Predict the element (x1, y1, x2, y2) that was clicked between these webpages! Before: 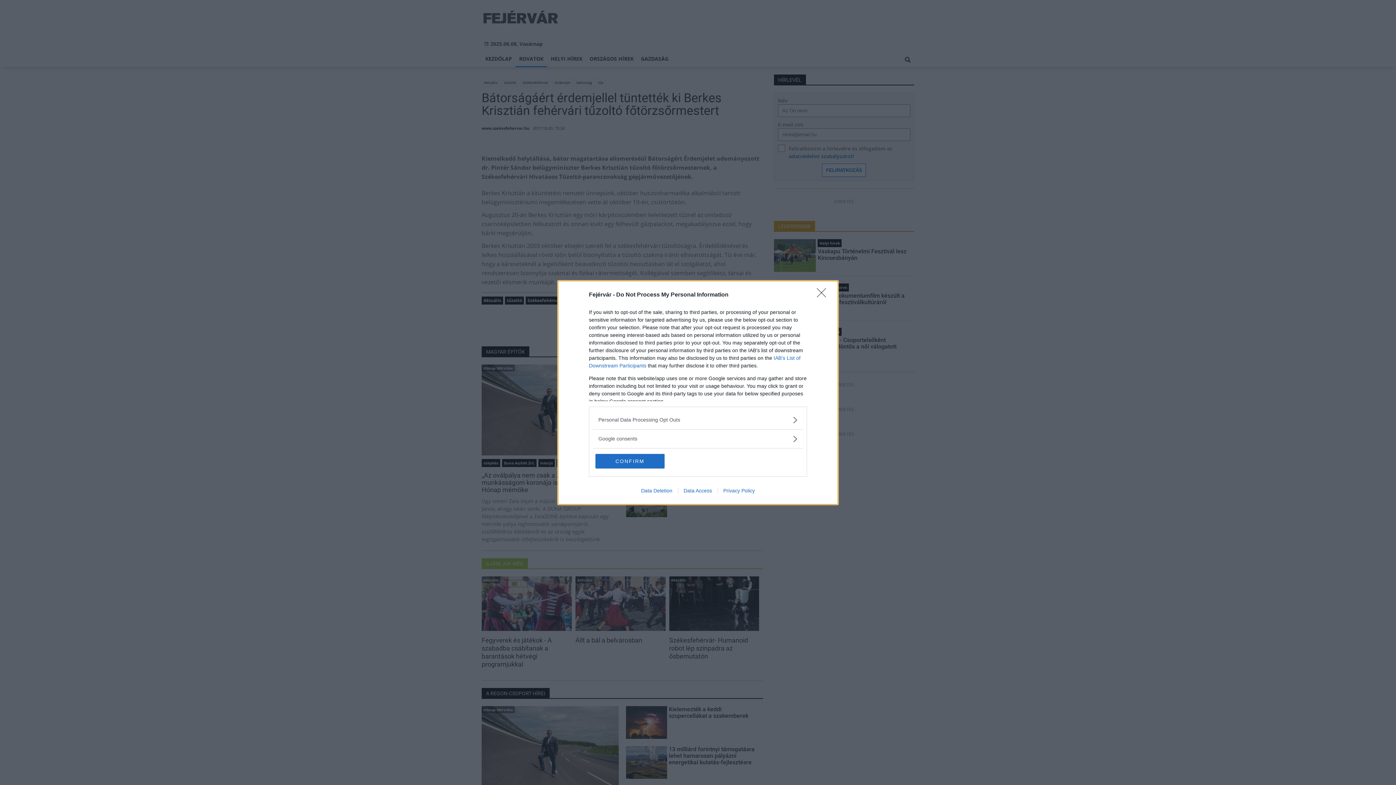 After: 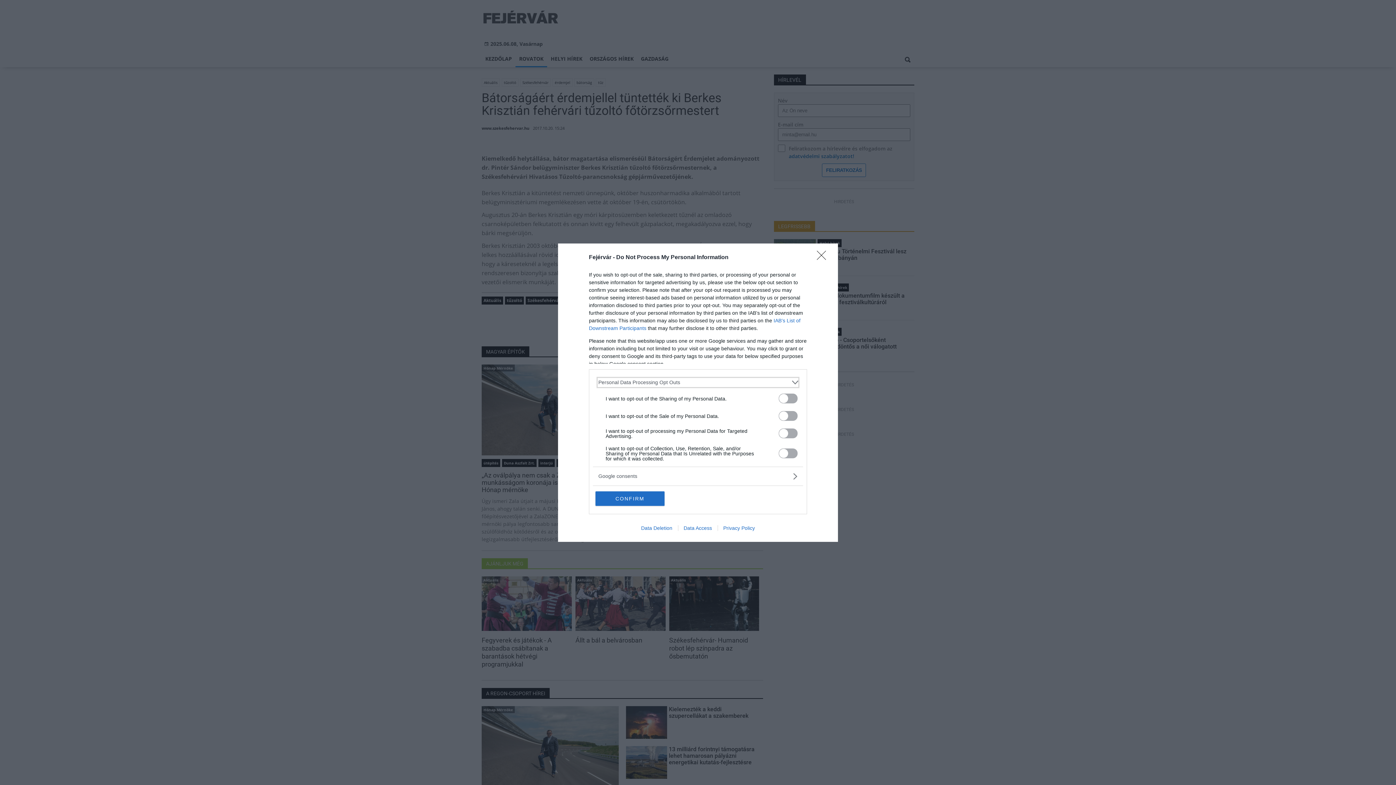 Action: label: Opt-Outs bbox: (598, 416, 797, 423)